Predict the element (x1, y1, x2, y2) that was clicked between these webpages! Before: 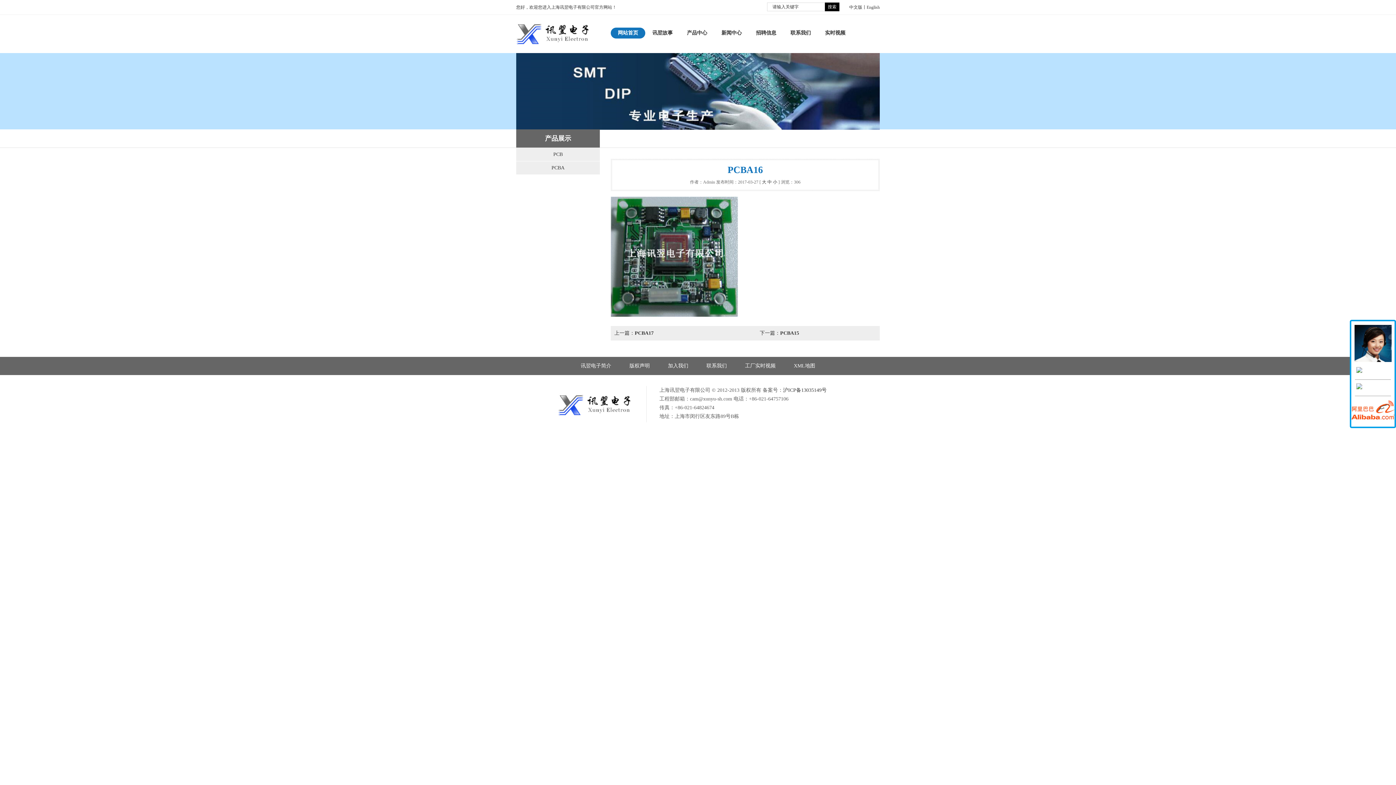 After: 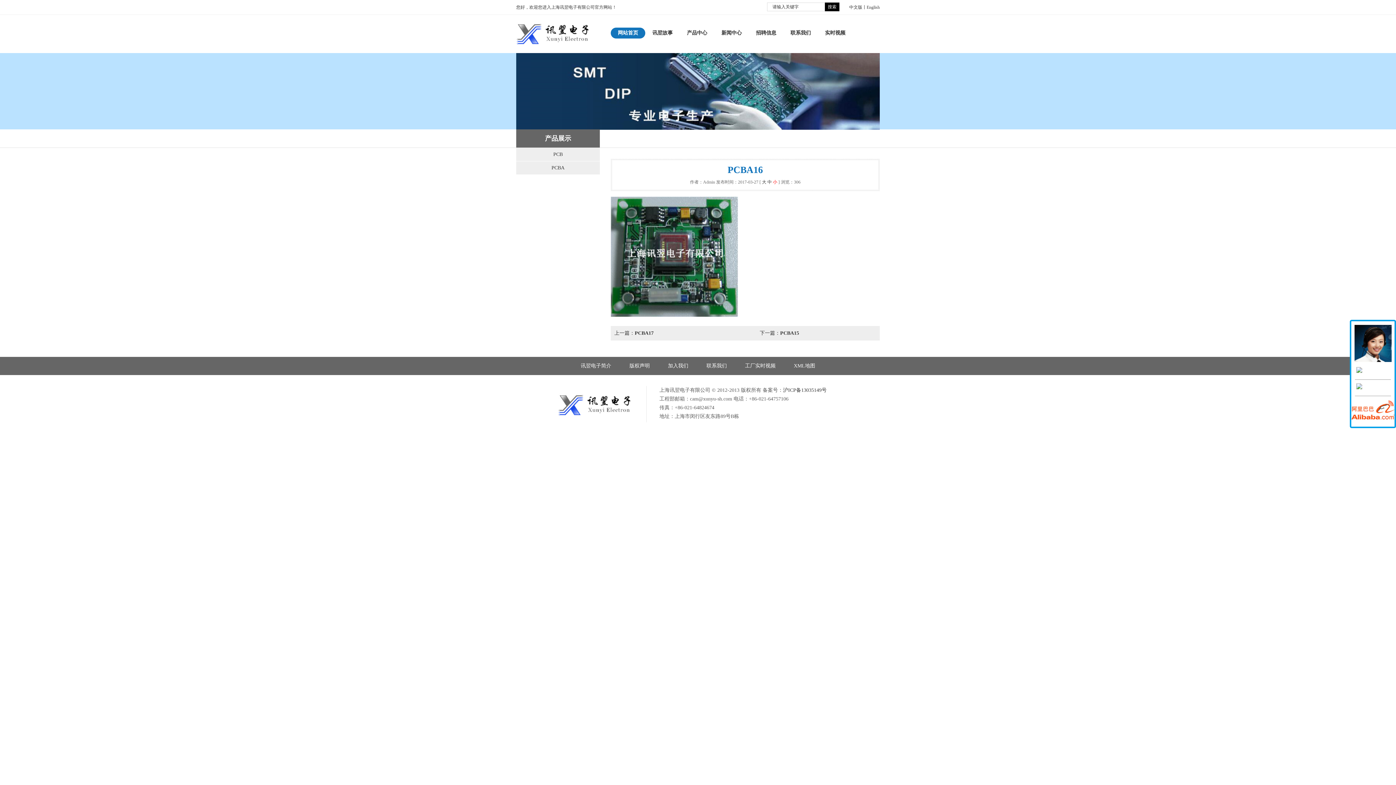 Action: bbox: (773, 179, 777, 184) label: 小